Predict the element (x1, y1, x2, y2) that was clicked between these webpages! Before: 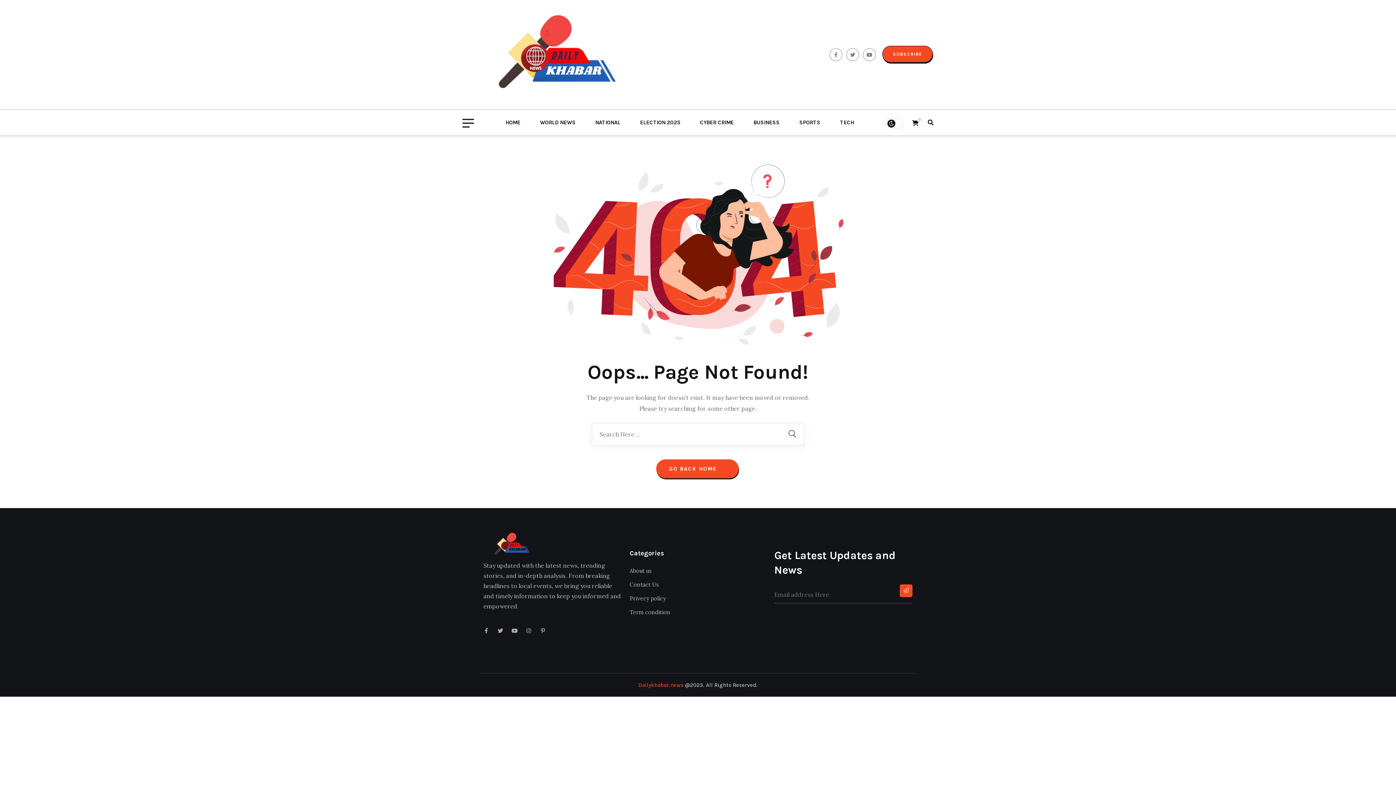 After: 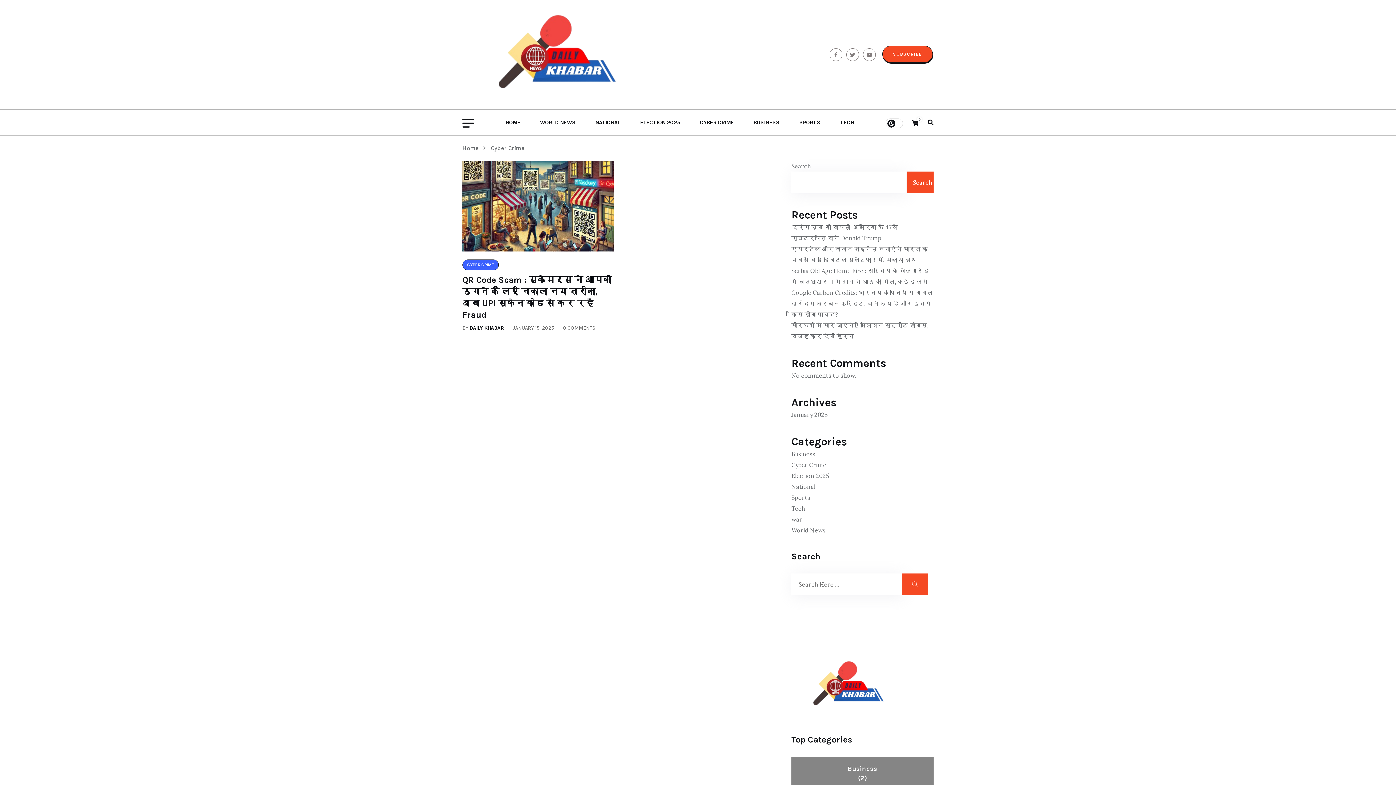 Action: label: CYBER CRIME bbox: (691, 109, 743, 135)